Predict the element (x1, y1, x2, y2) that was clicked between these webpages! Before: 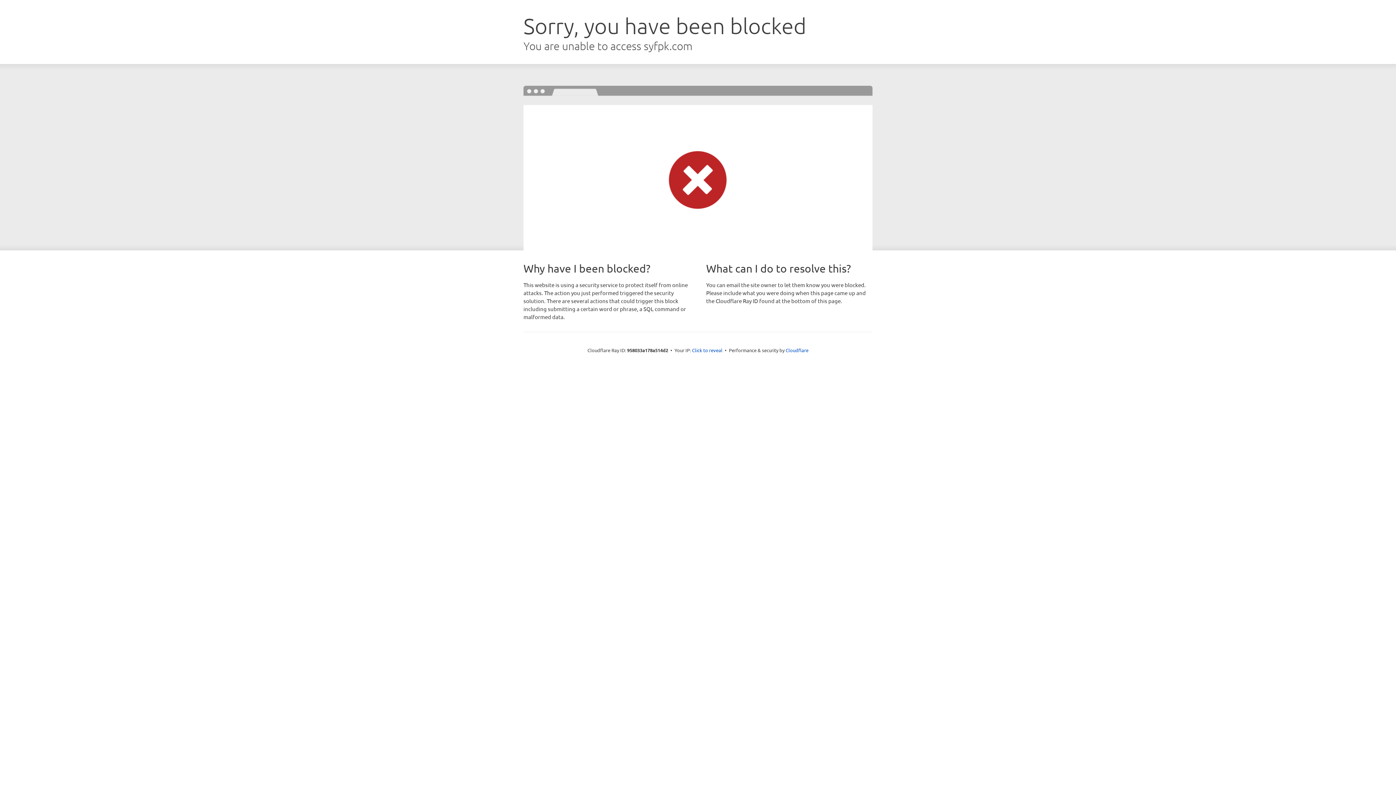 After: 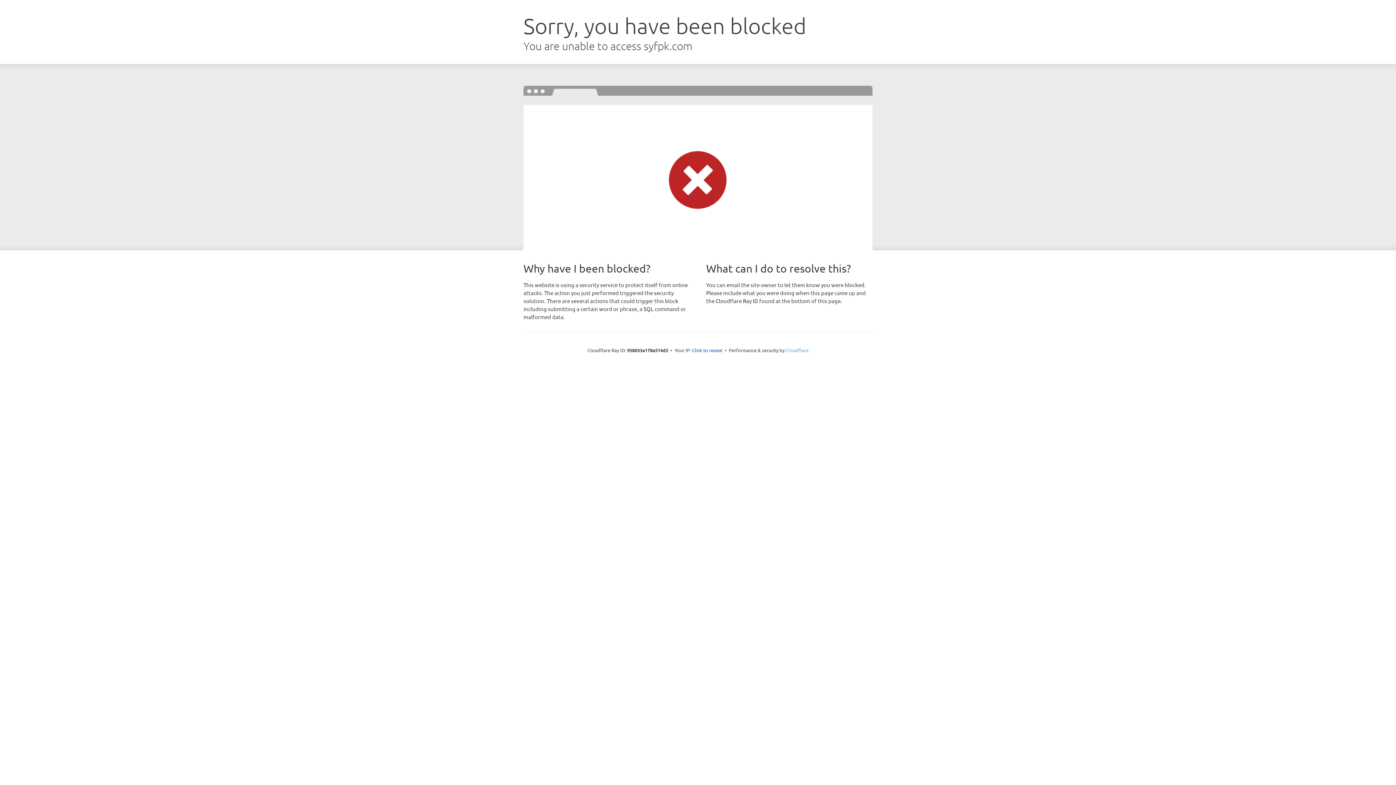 Action: bbox: (785, 347, 808, 353) label: Cloudflare